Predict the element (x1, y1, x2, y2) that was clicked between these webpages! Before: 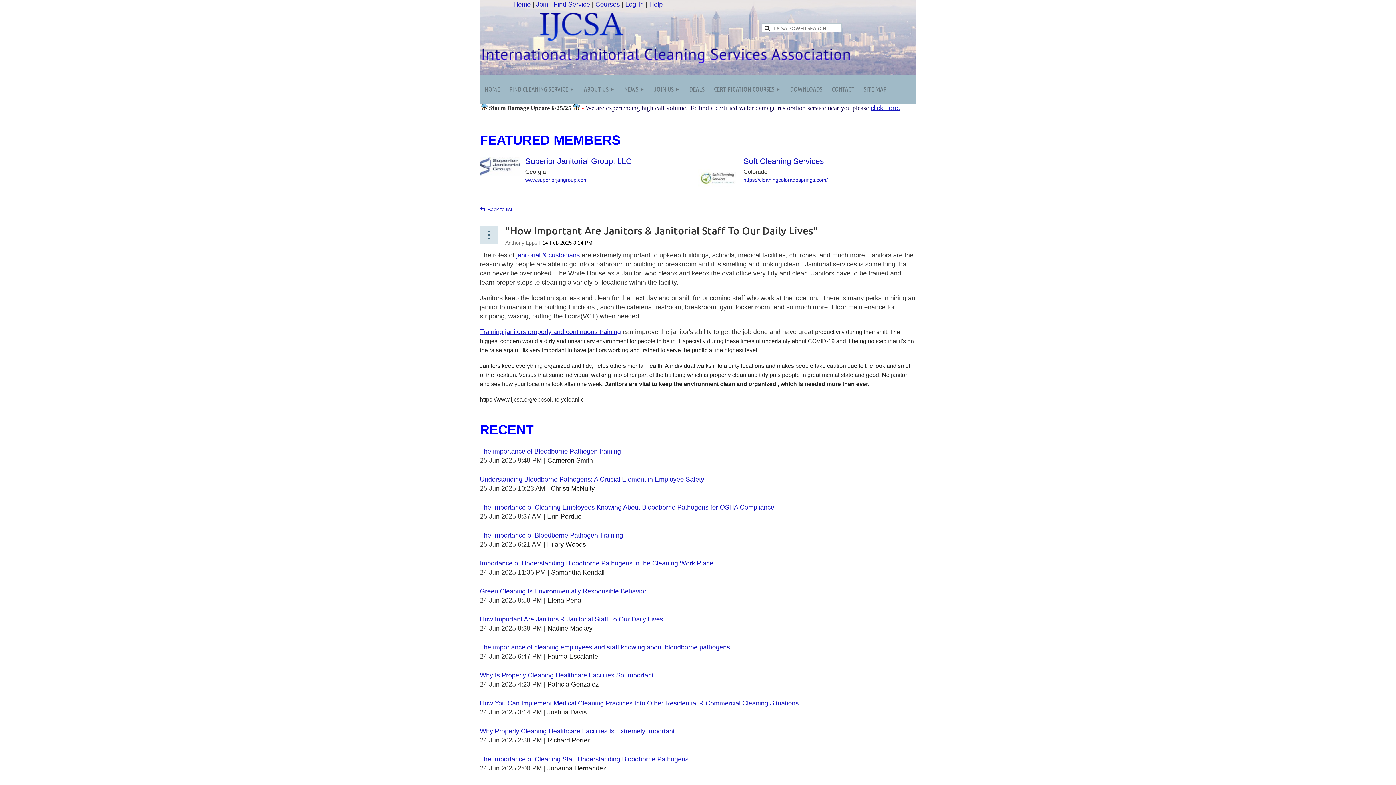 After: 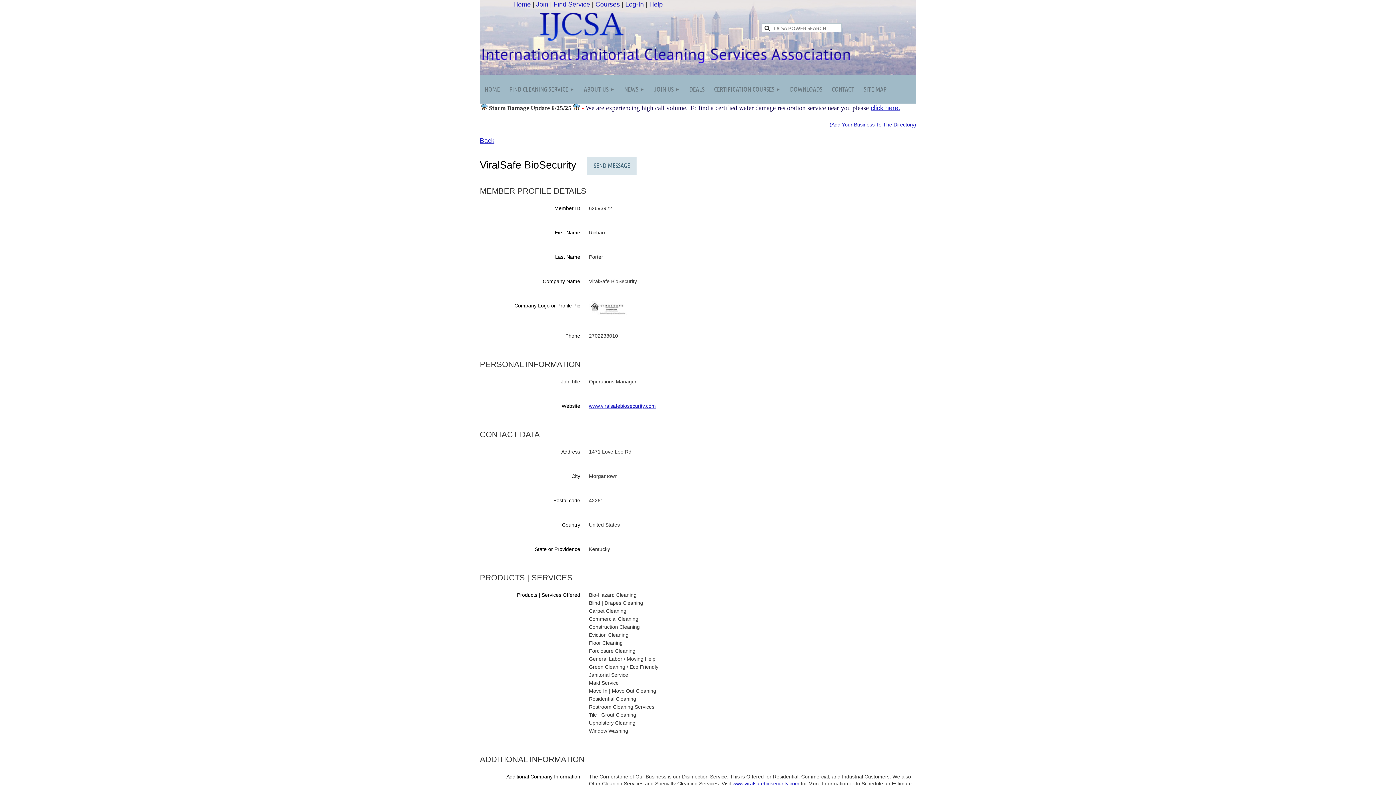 Action: label: Richard Porter bbox: (547, 737, 589, 744)